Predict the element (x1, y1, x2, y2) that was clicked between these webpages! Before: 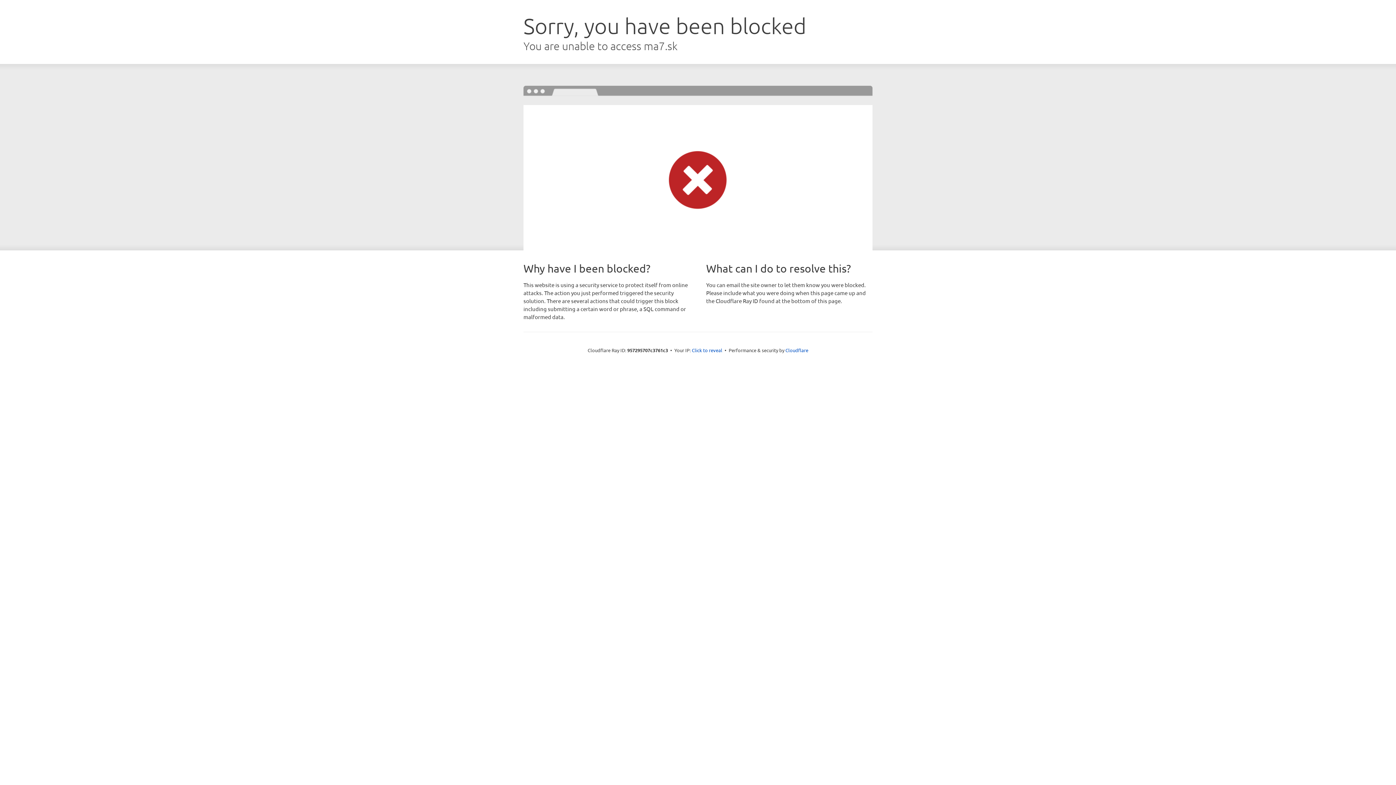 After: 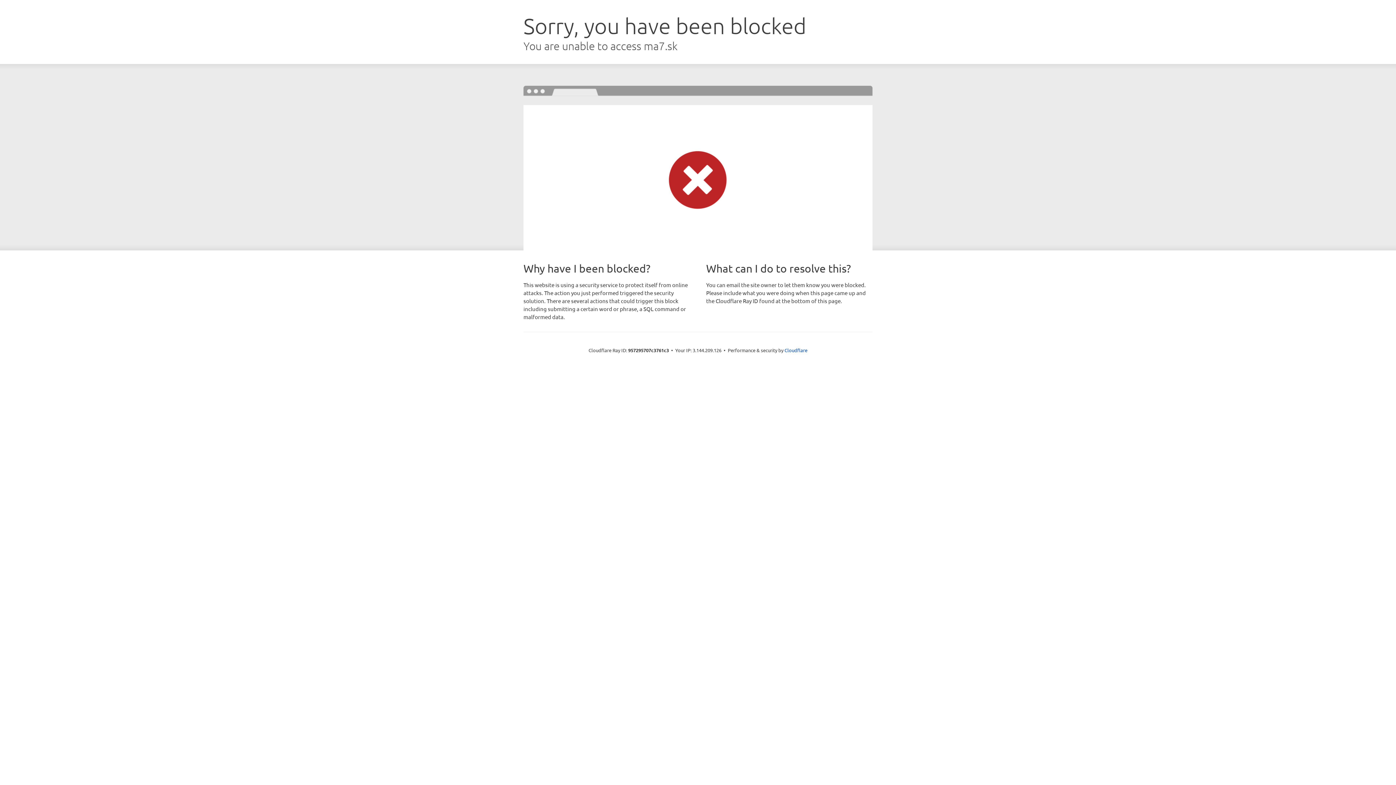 Action: bbox: (692, 346, 722, 353) label: Click to reveal